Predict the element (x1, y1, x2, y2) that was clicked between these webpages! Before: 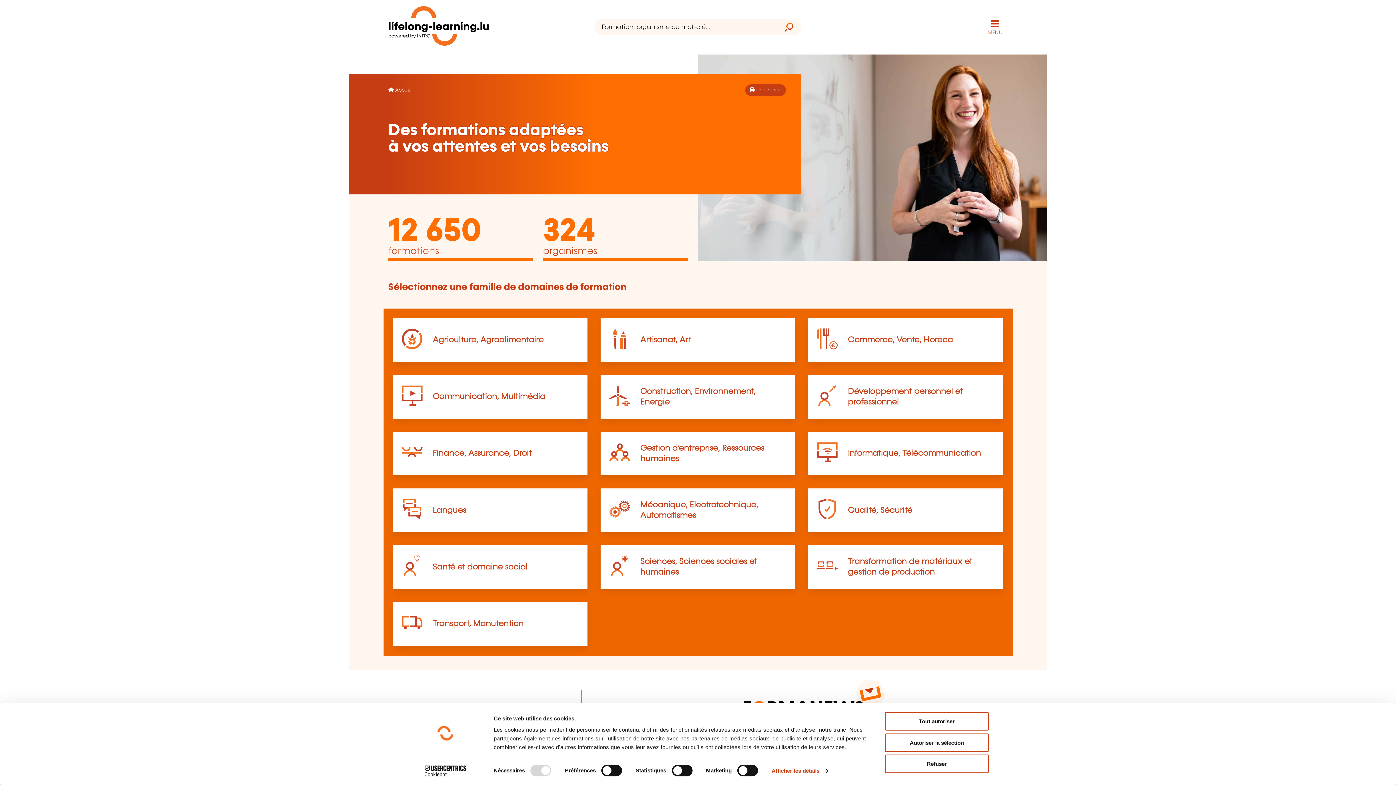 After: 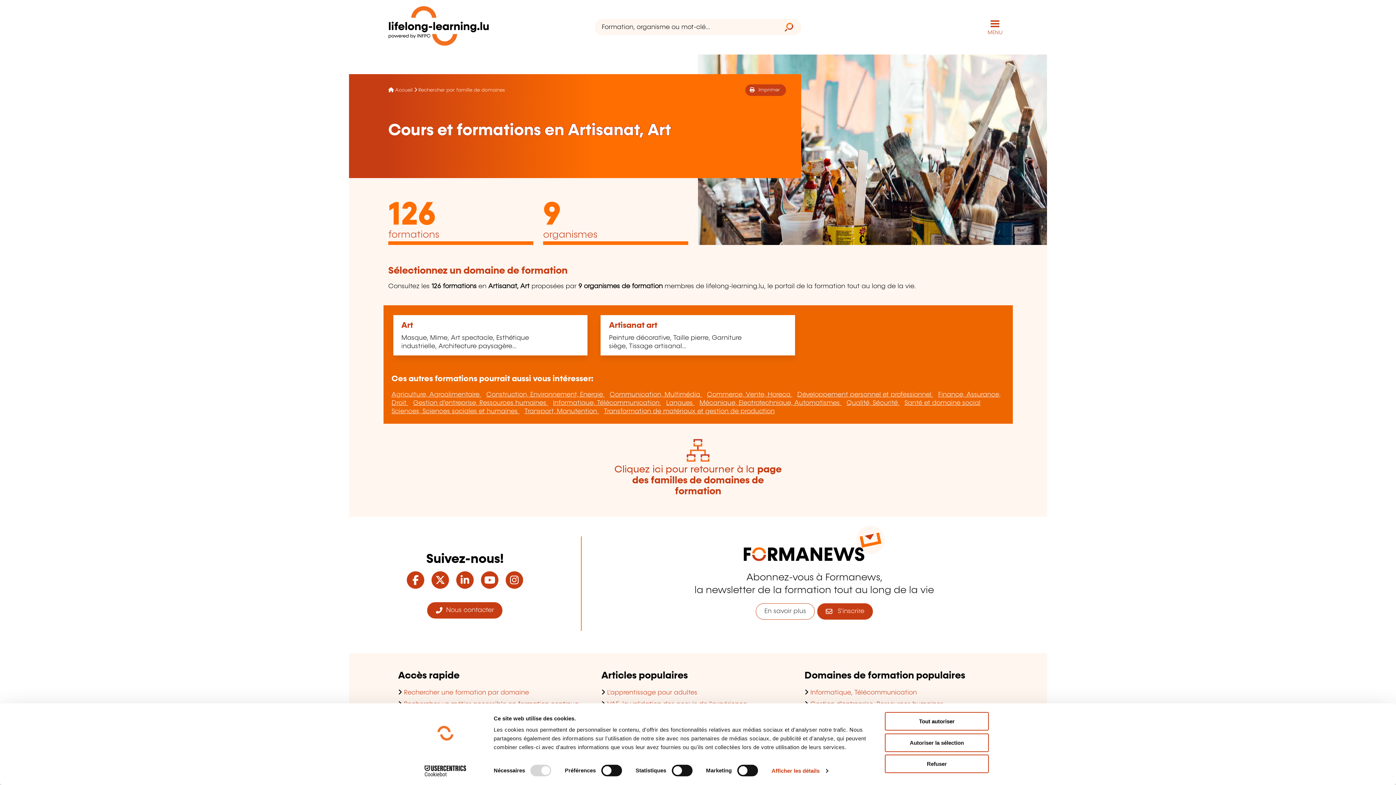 Action: bbox: (640, 336, 691, 344) label: Artisanat, Art